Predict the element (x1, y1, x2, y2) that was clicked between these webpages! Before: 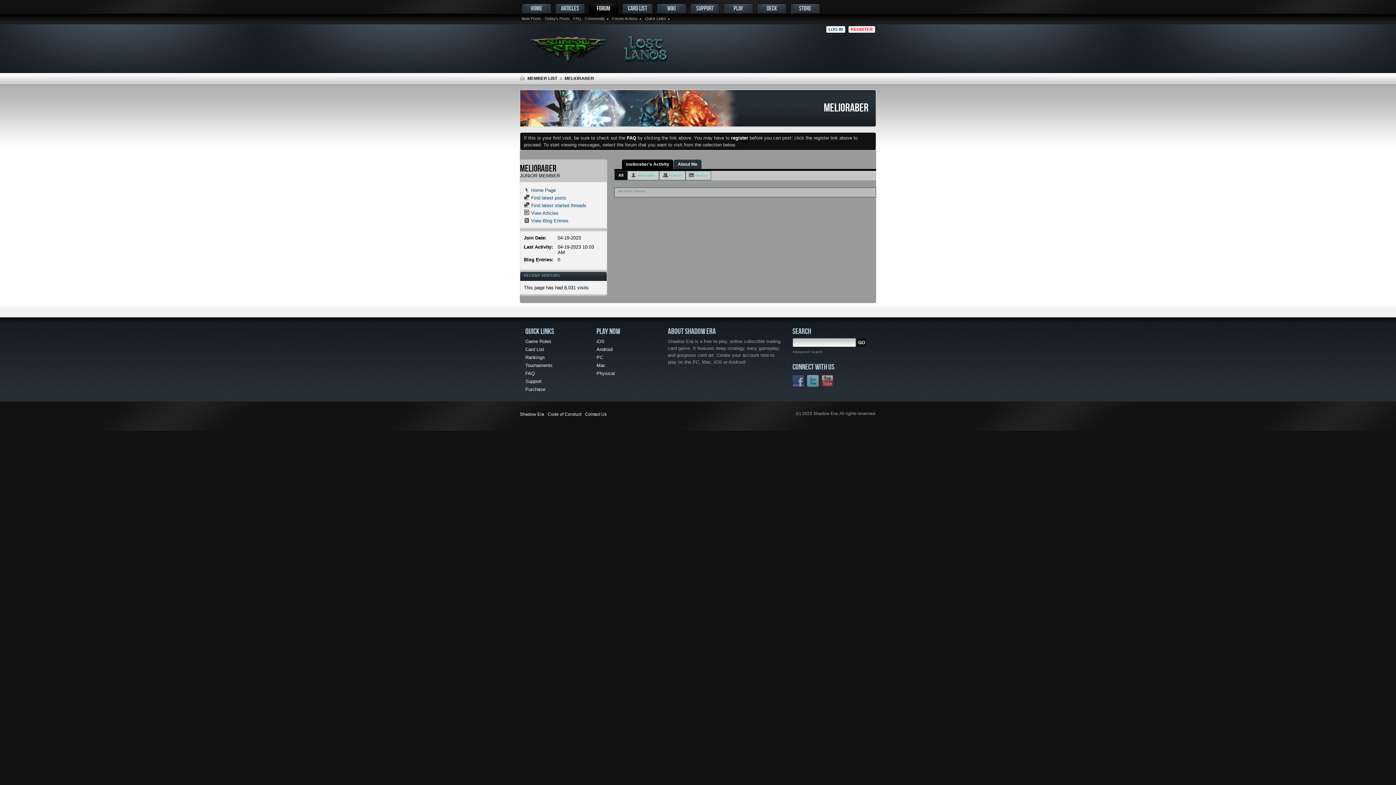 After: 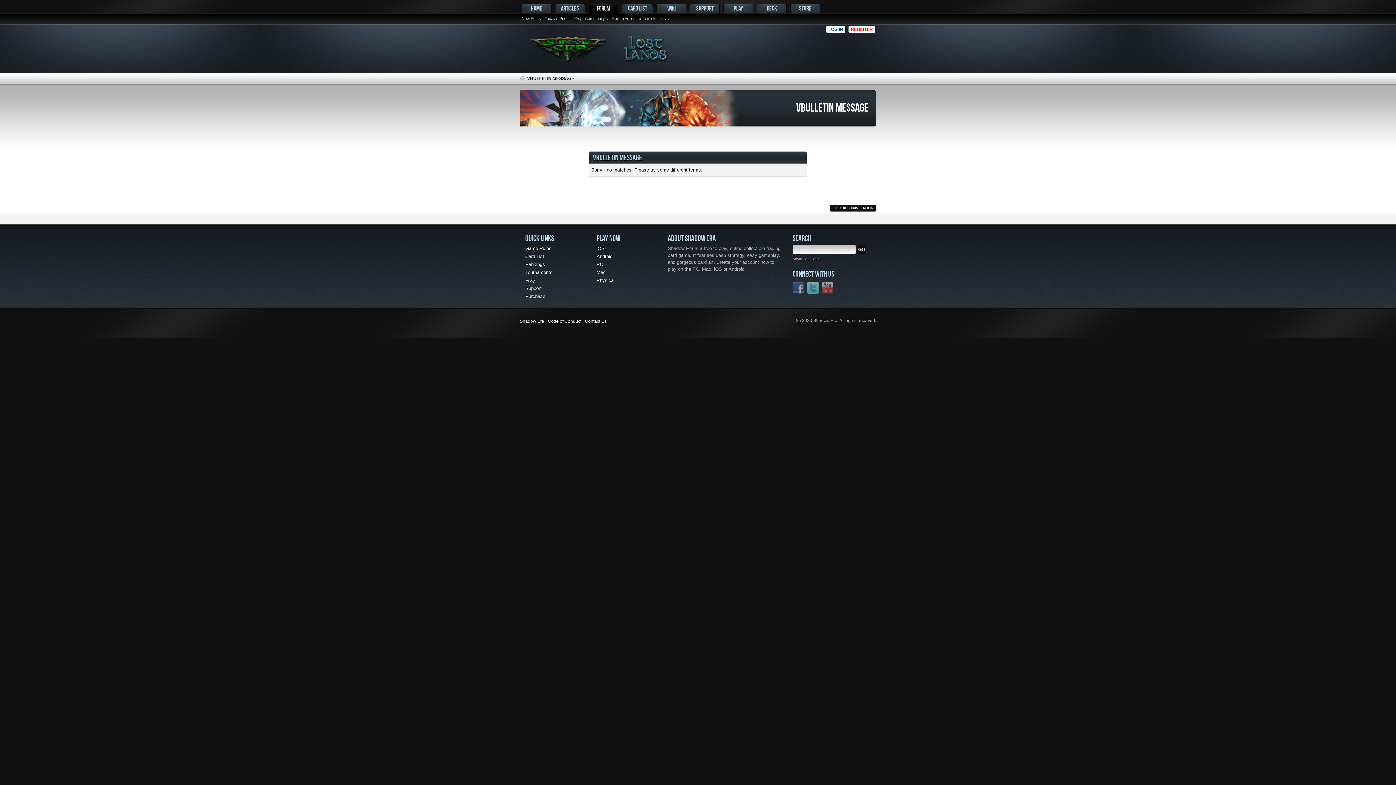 Action: bbox: (524, 202, 586, 208) label:  Find latest started threads